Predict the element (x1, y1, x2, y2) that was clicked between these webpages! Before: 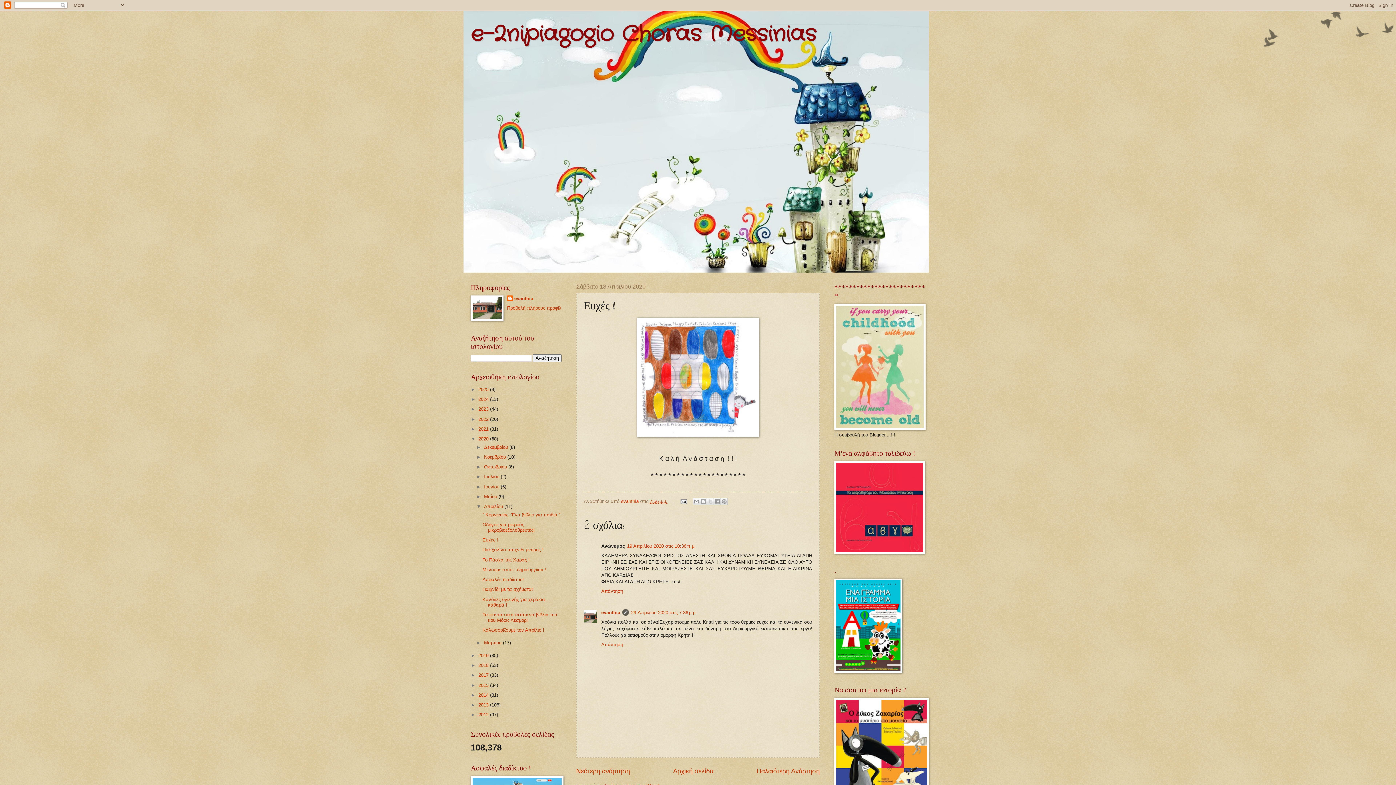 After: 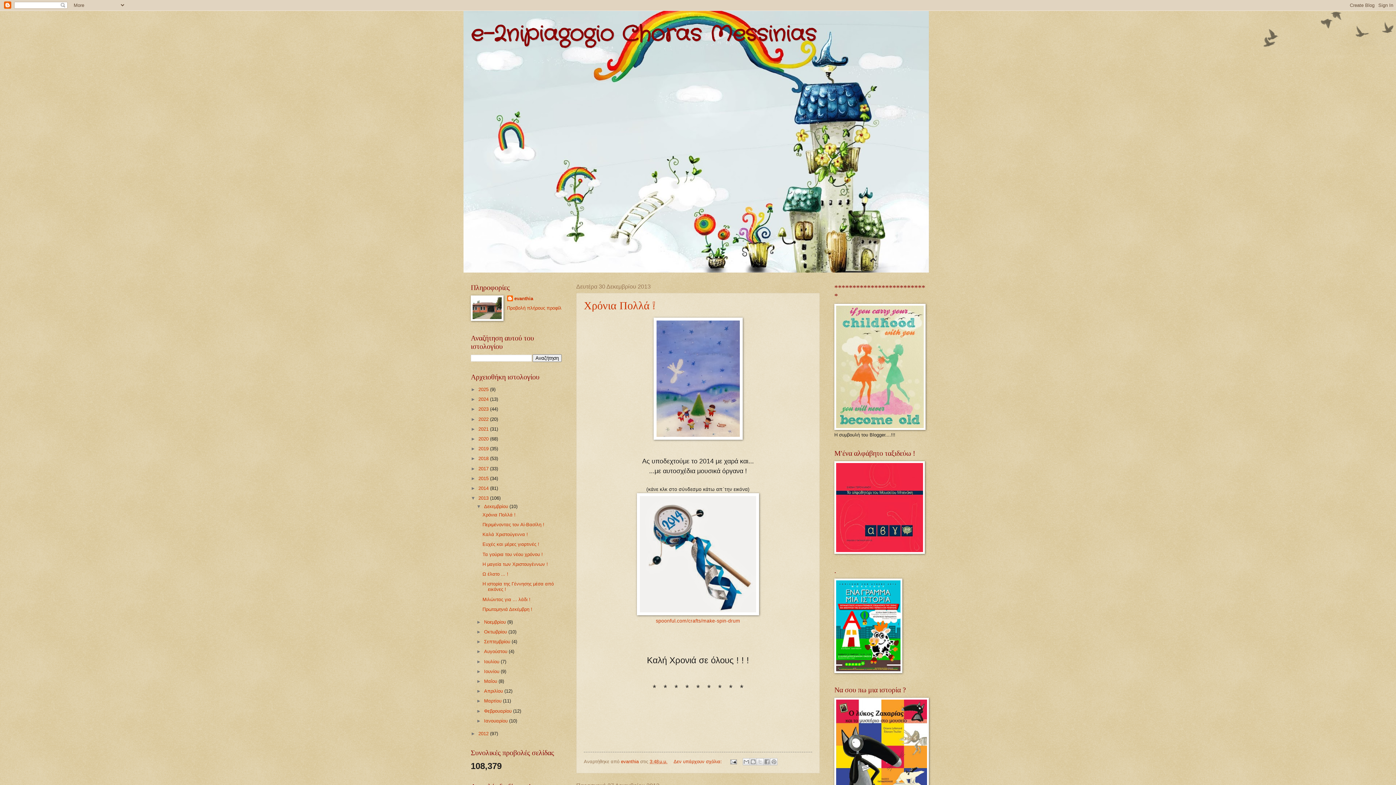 Action: bbox: (478, 702, 490, 707) label: 2013 